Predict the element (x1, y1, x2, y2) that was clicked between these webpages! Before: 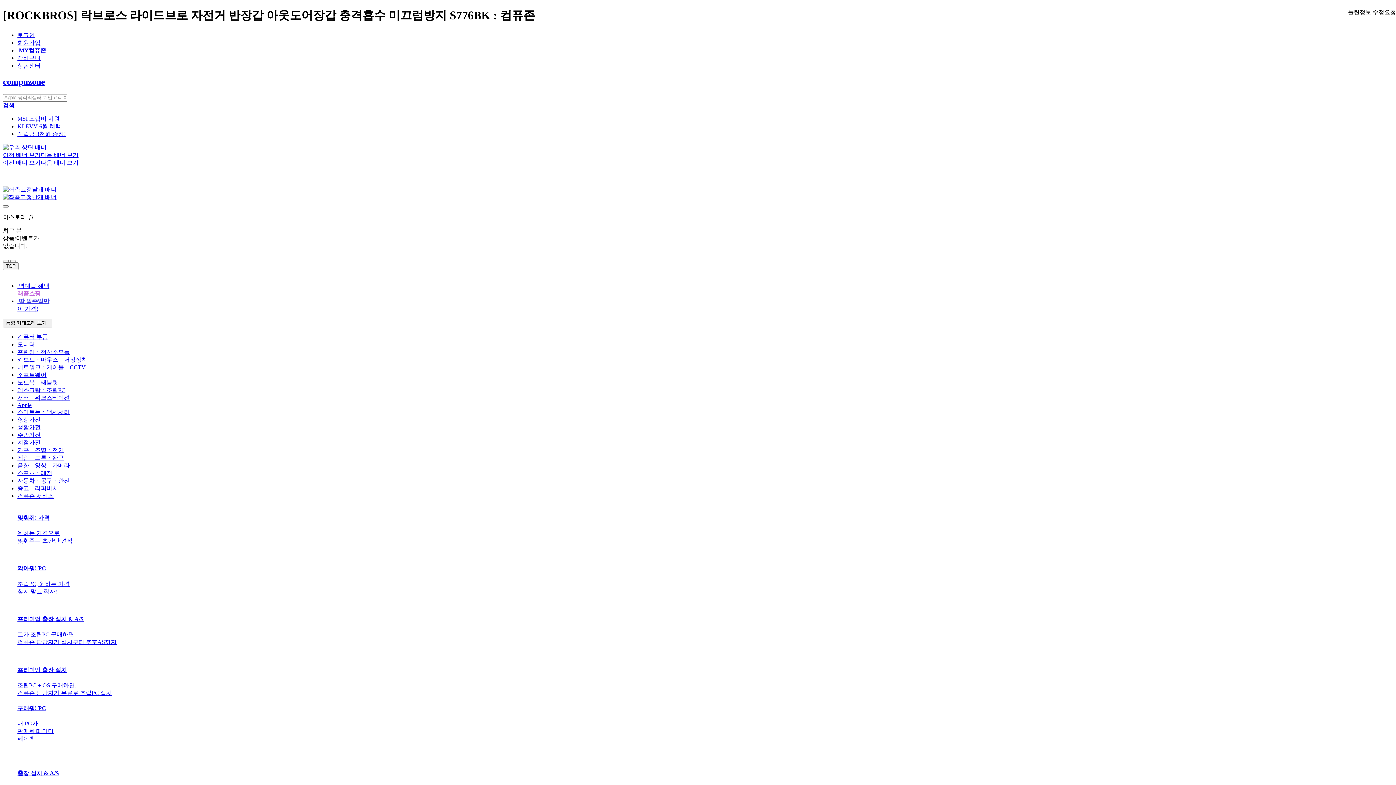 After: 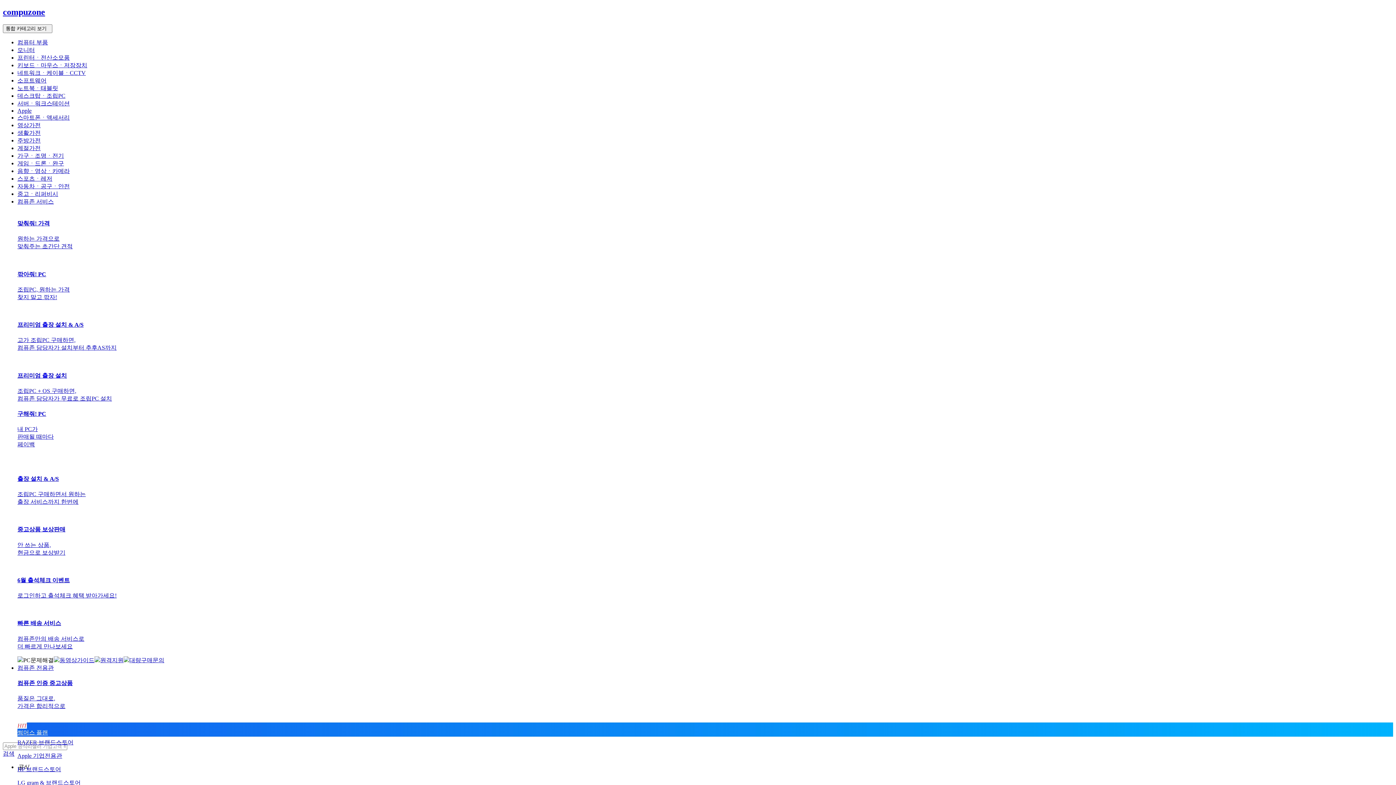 Action: bbox: (17, 470, 52, 476) label: 스포츠ㆍ레저